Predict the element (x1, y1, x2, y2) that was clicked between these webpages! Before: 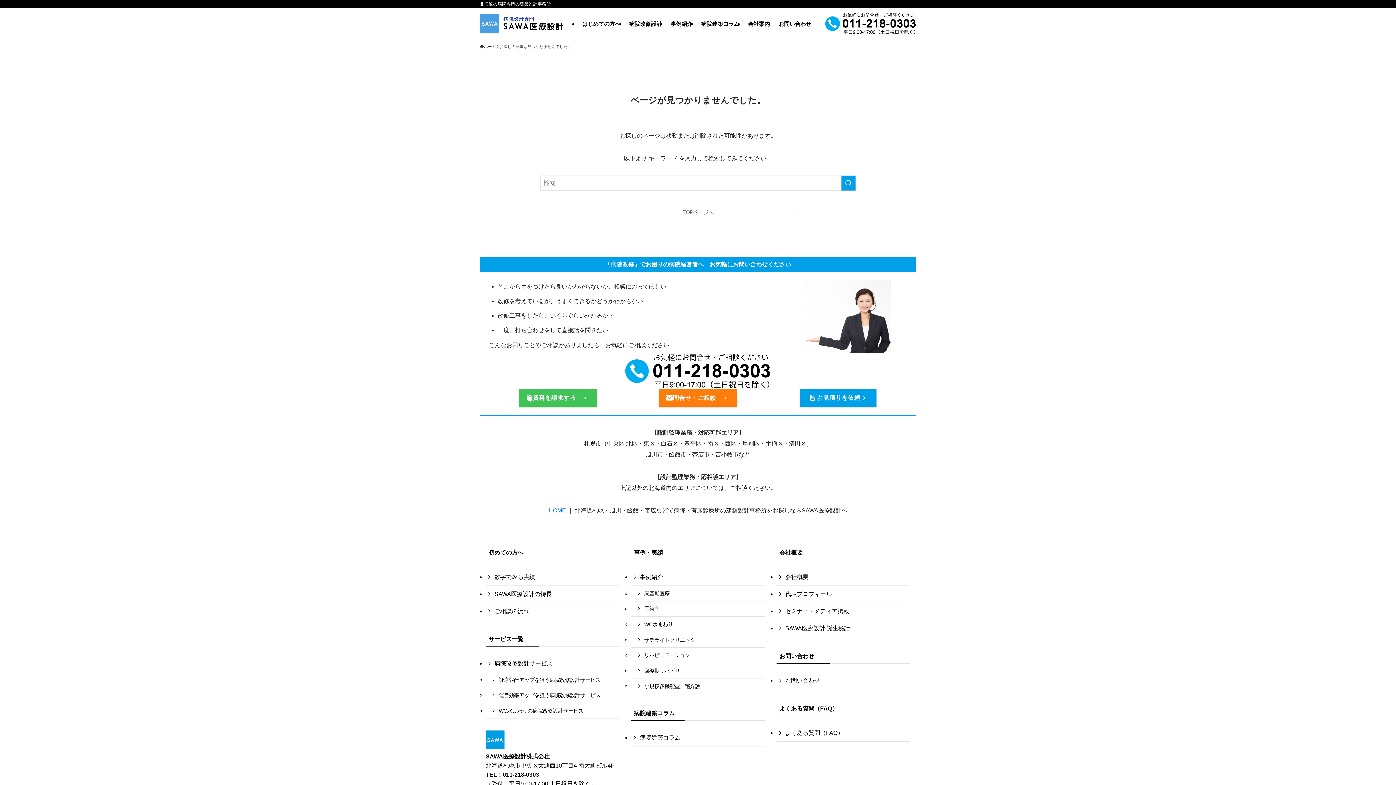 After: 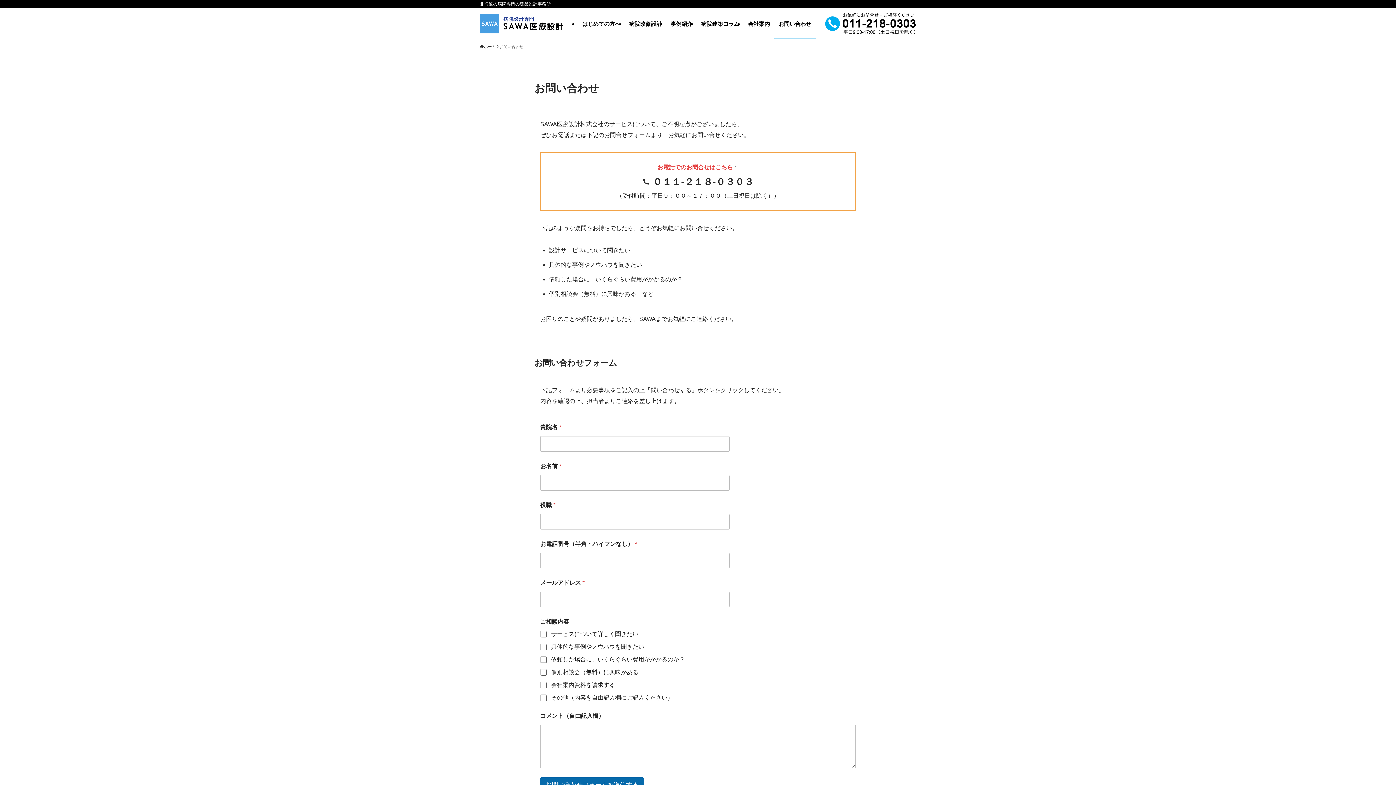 Action: bbox: (774, 8, 815, 39) label: お問い合わせ